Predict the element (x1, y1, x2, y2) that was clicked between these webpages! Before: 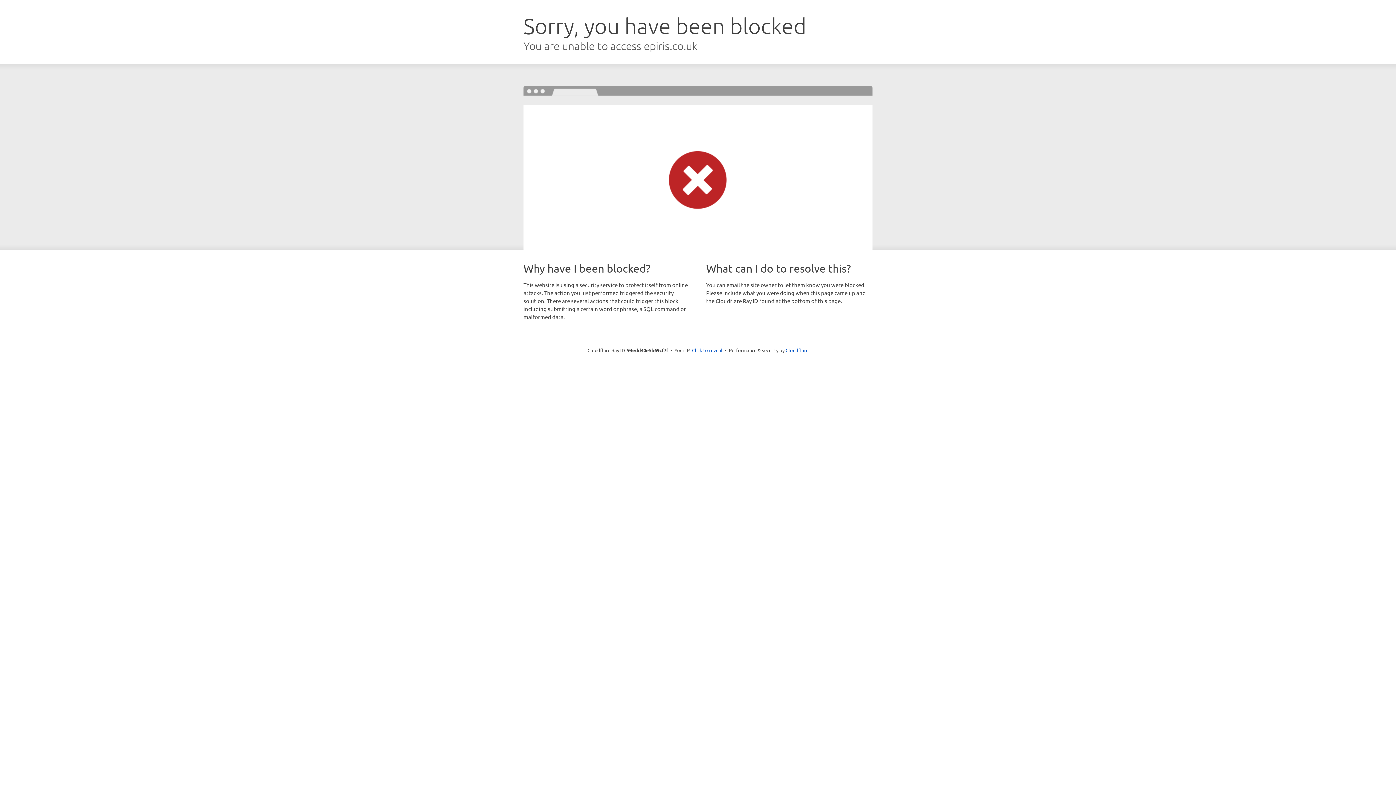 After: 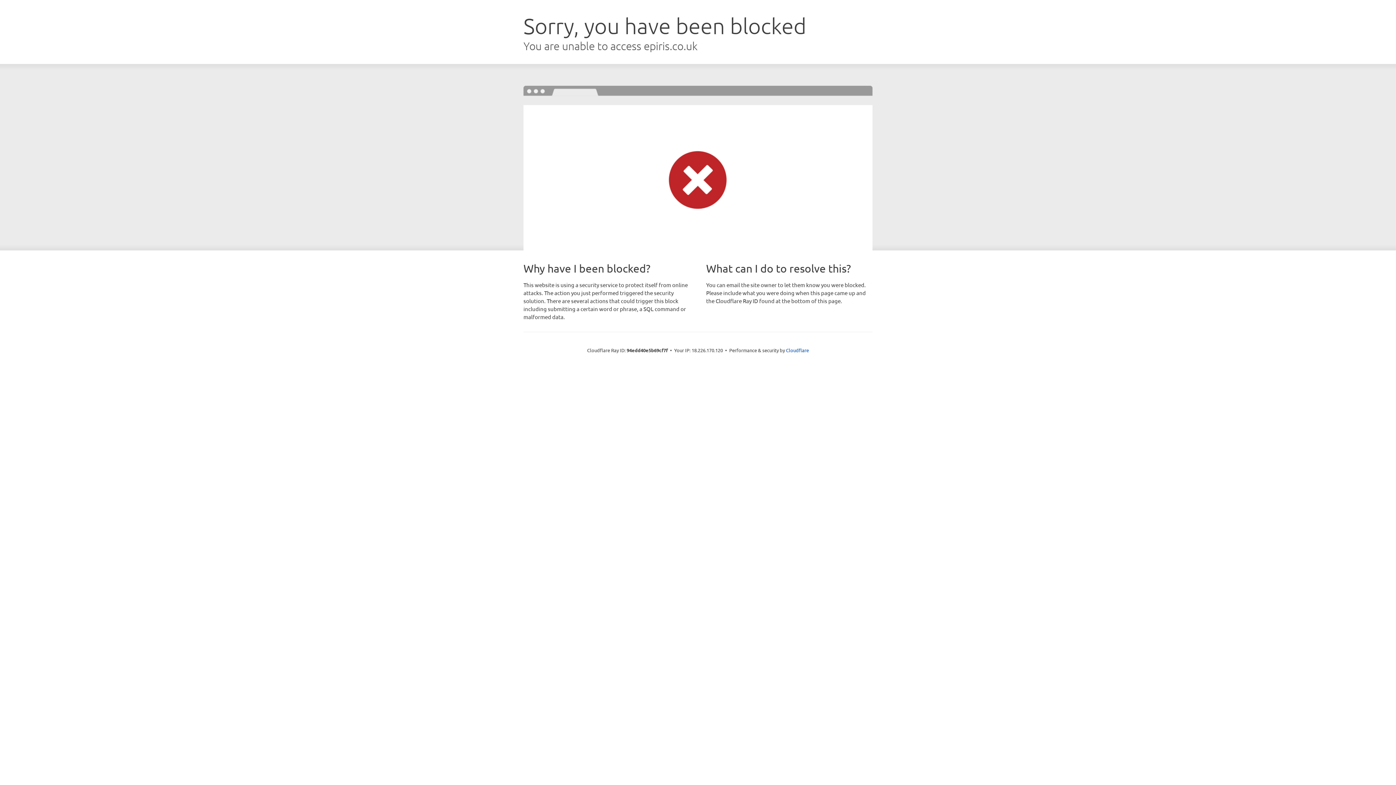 Action: bbox: (692, 346, 722, 353) label: Click to reveal